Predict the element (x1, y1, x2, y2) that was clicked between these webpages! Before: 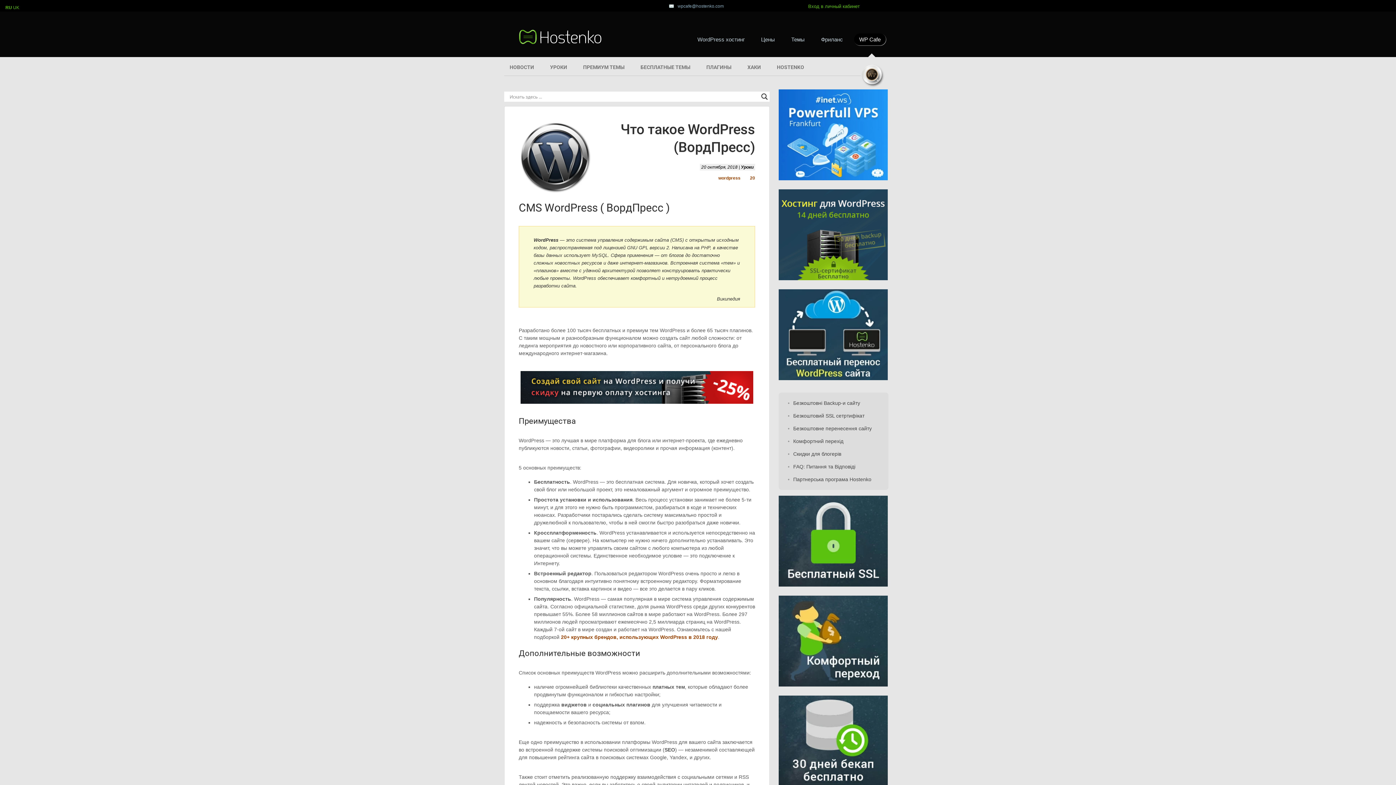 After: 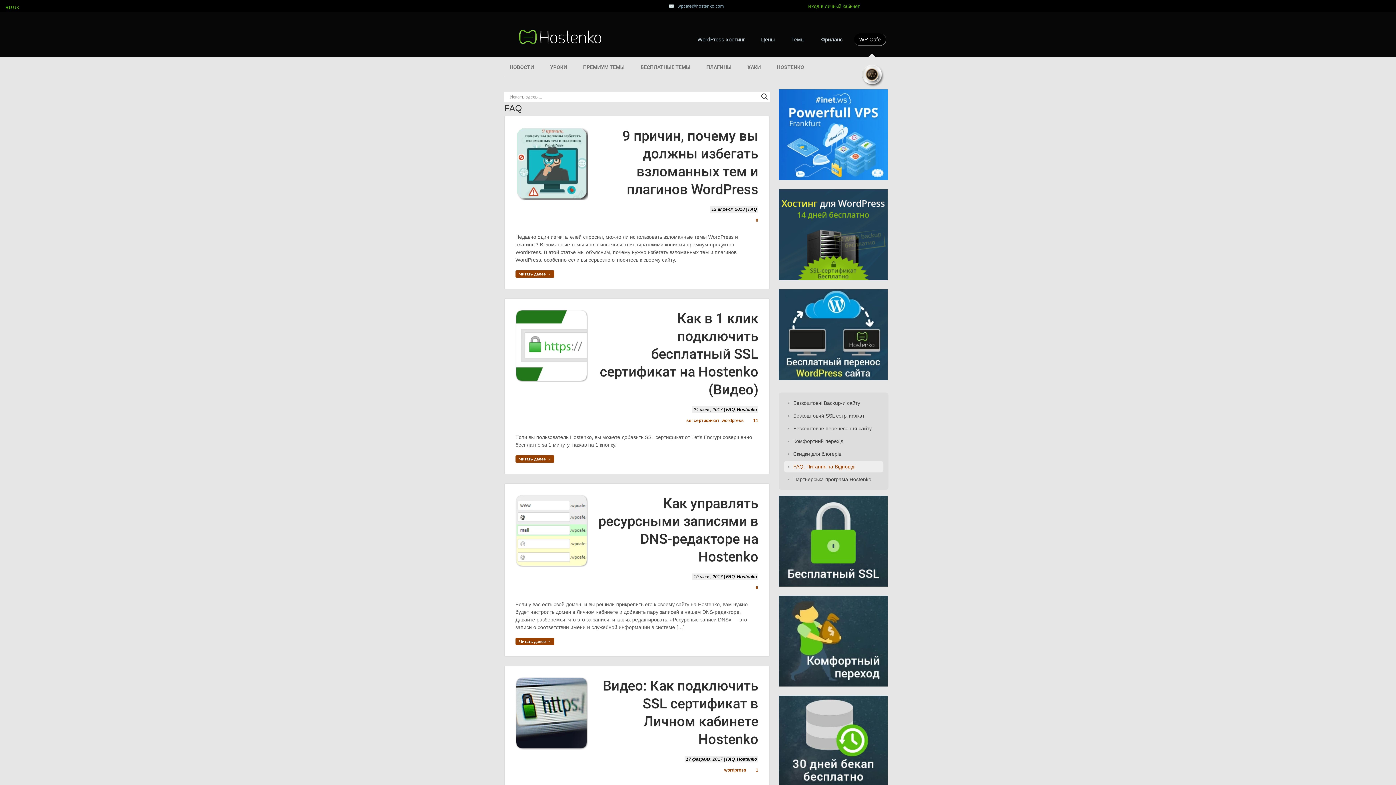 Action: label: FAQ: Питання та Відповіді bbox: (784, 461, 883, 472)